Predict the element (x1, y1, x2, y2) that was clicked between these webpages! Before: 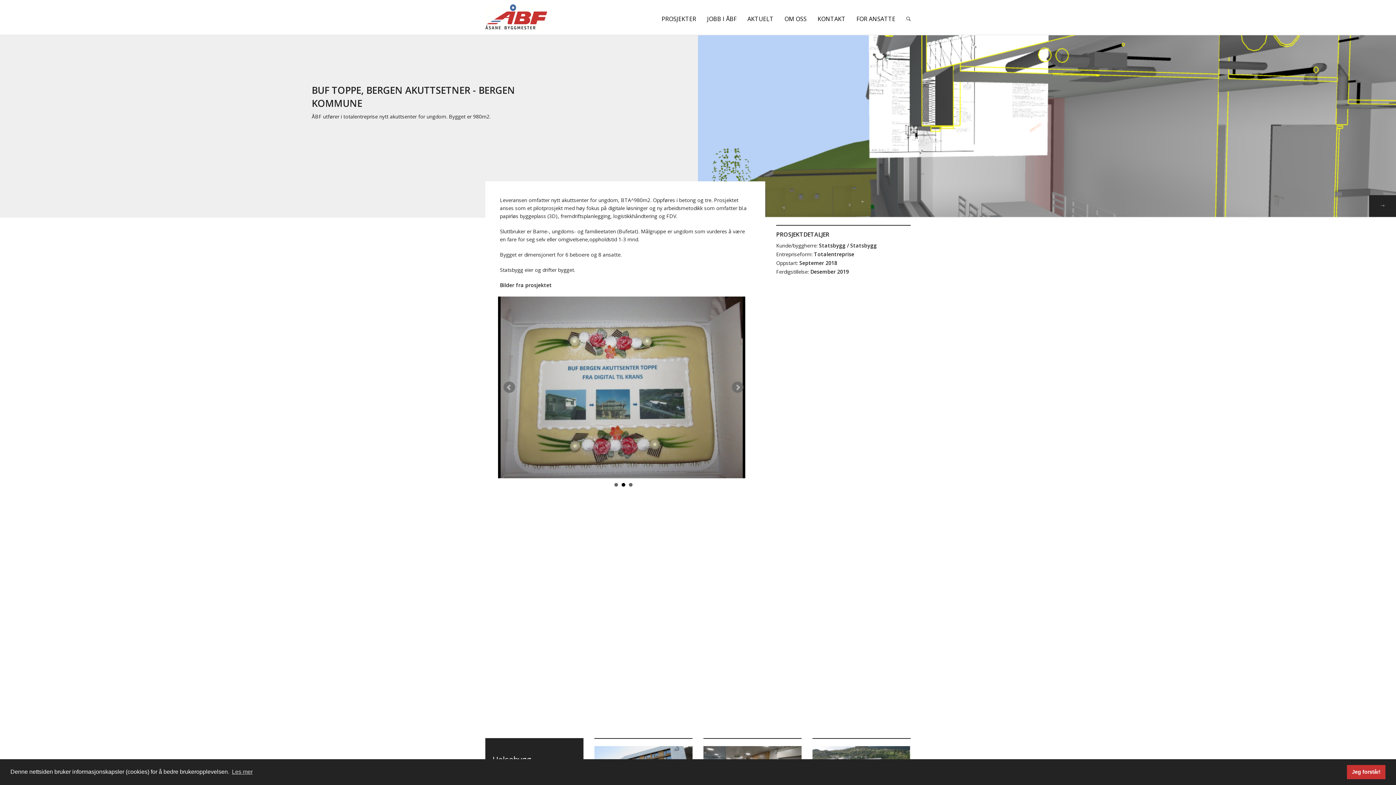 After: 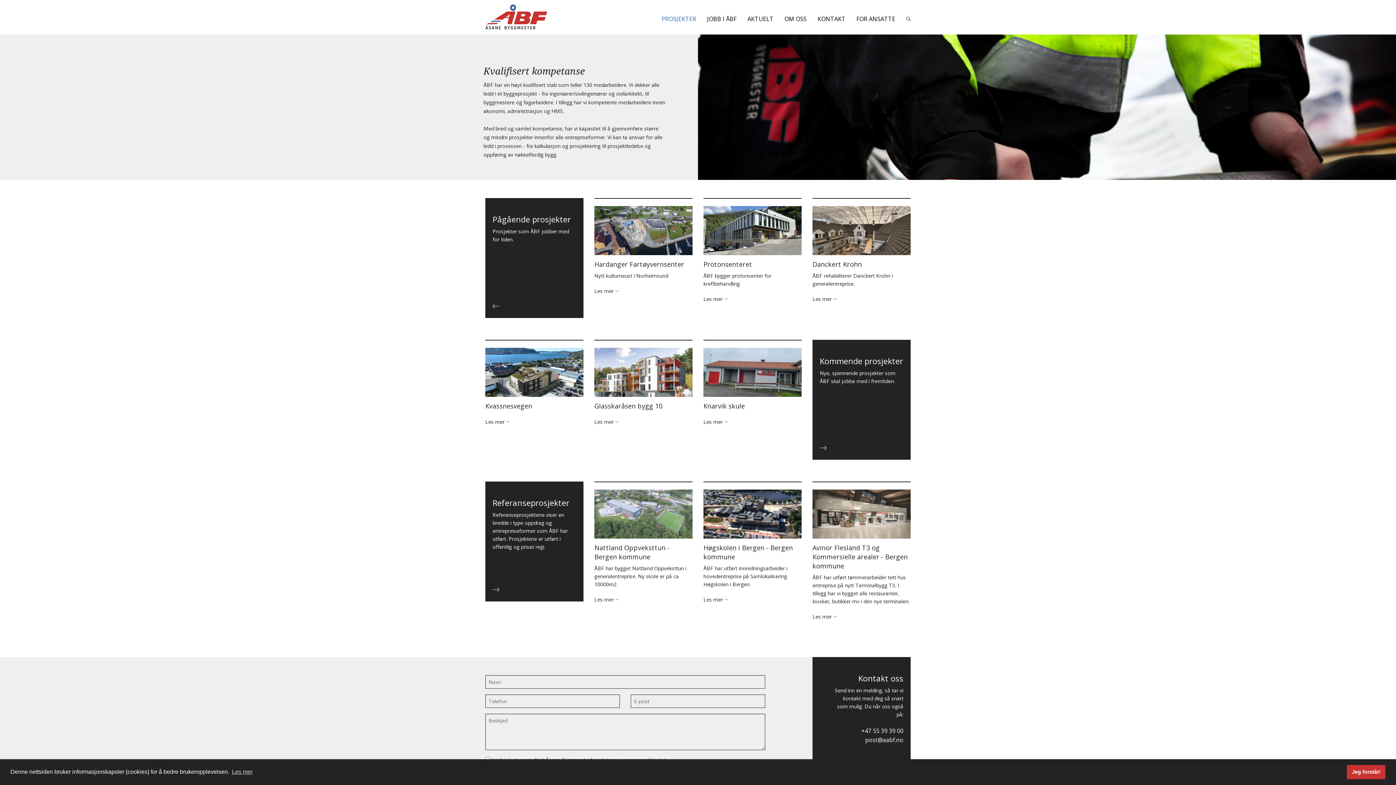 Action: label: PROSJEKTER bbox: (661, 14, 696, 22)